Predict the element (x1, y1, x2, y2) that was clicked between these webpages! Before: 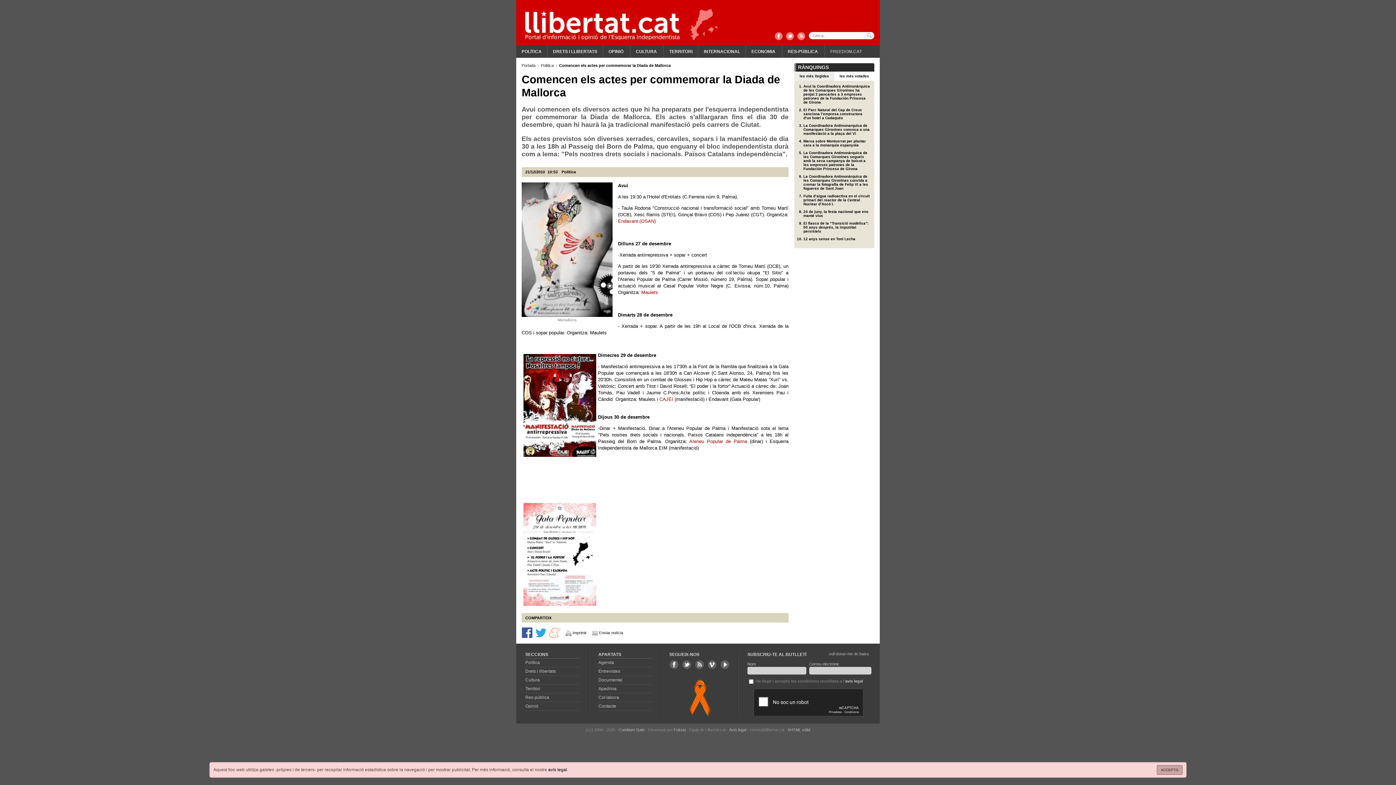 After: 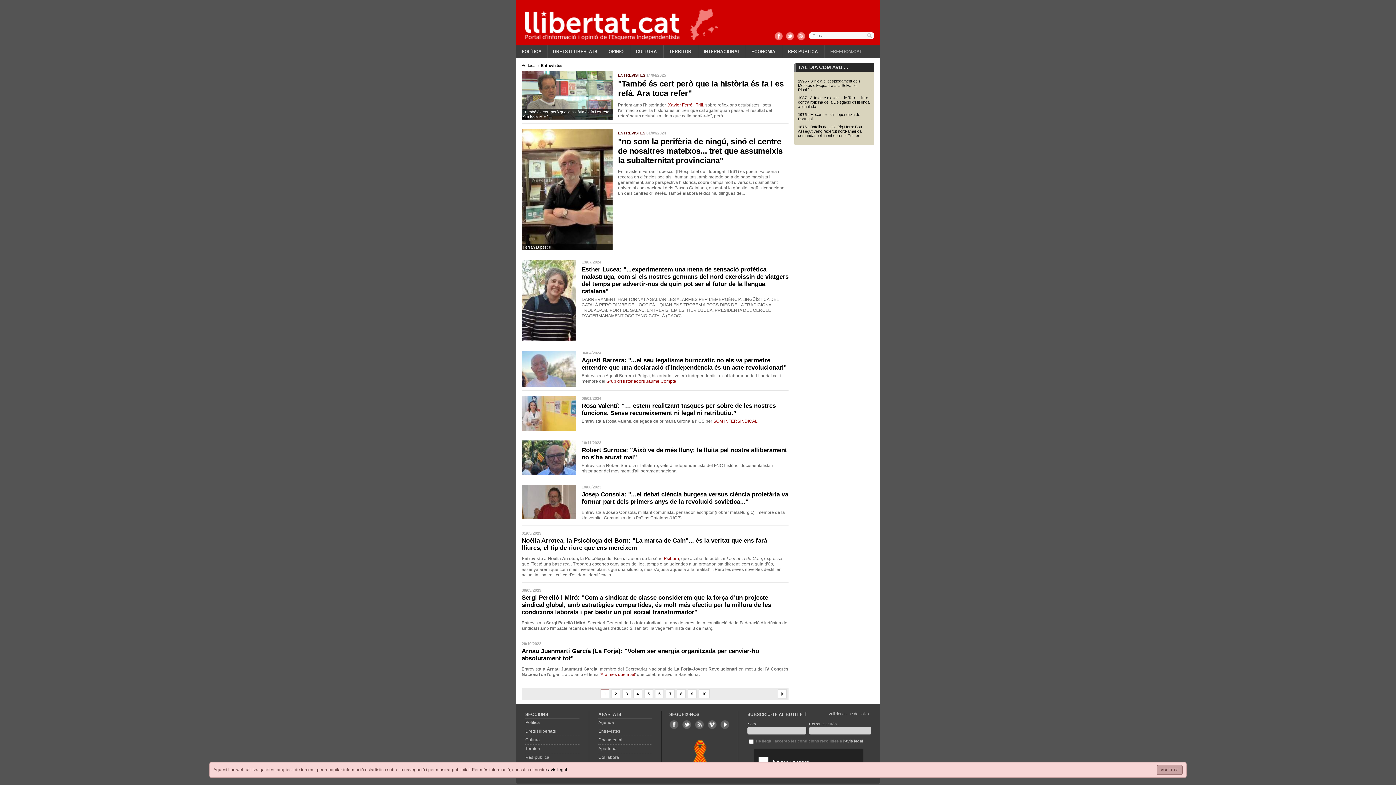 Action: label: Entrevistes bbox: (598, 669, 620, 674)